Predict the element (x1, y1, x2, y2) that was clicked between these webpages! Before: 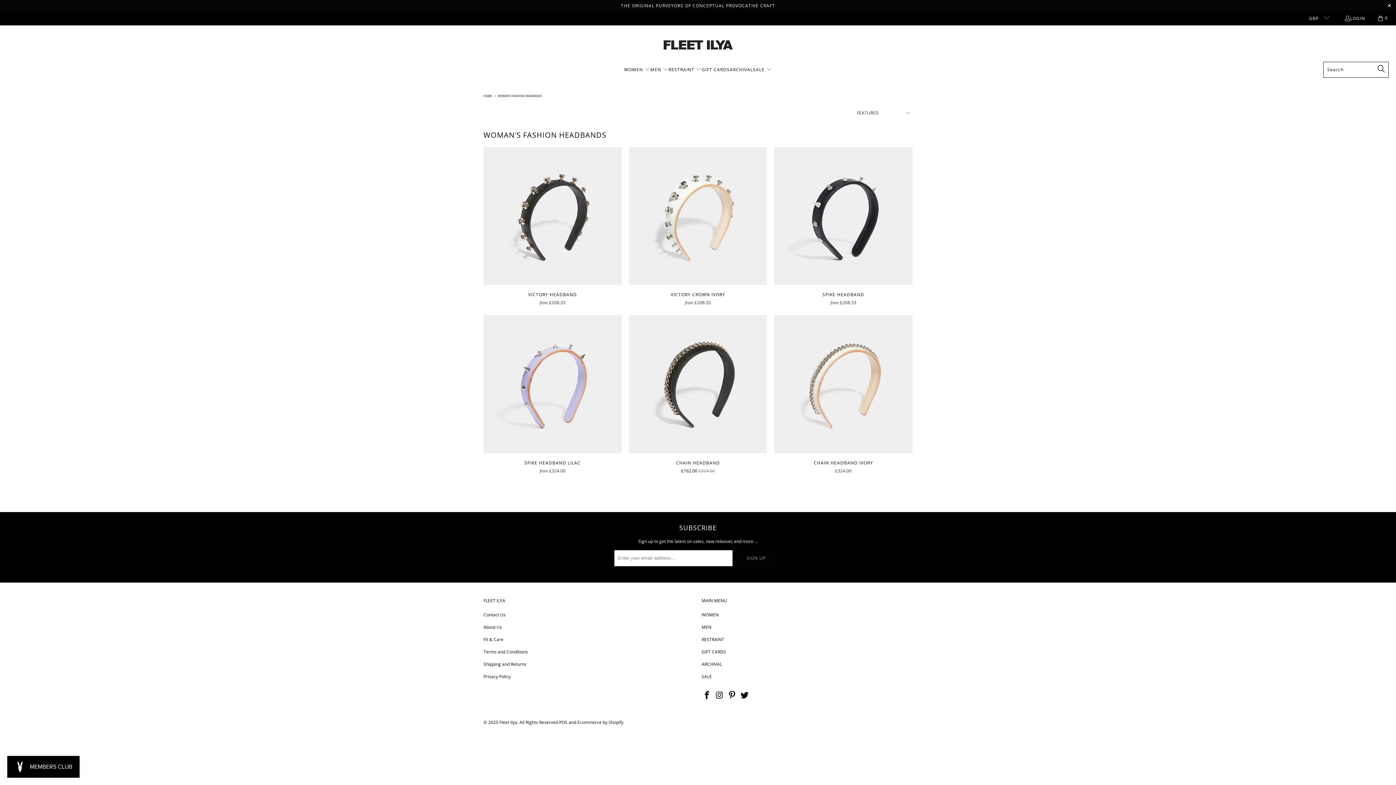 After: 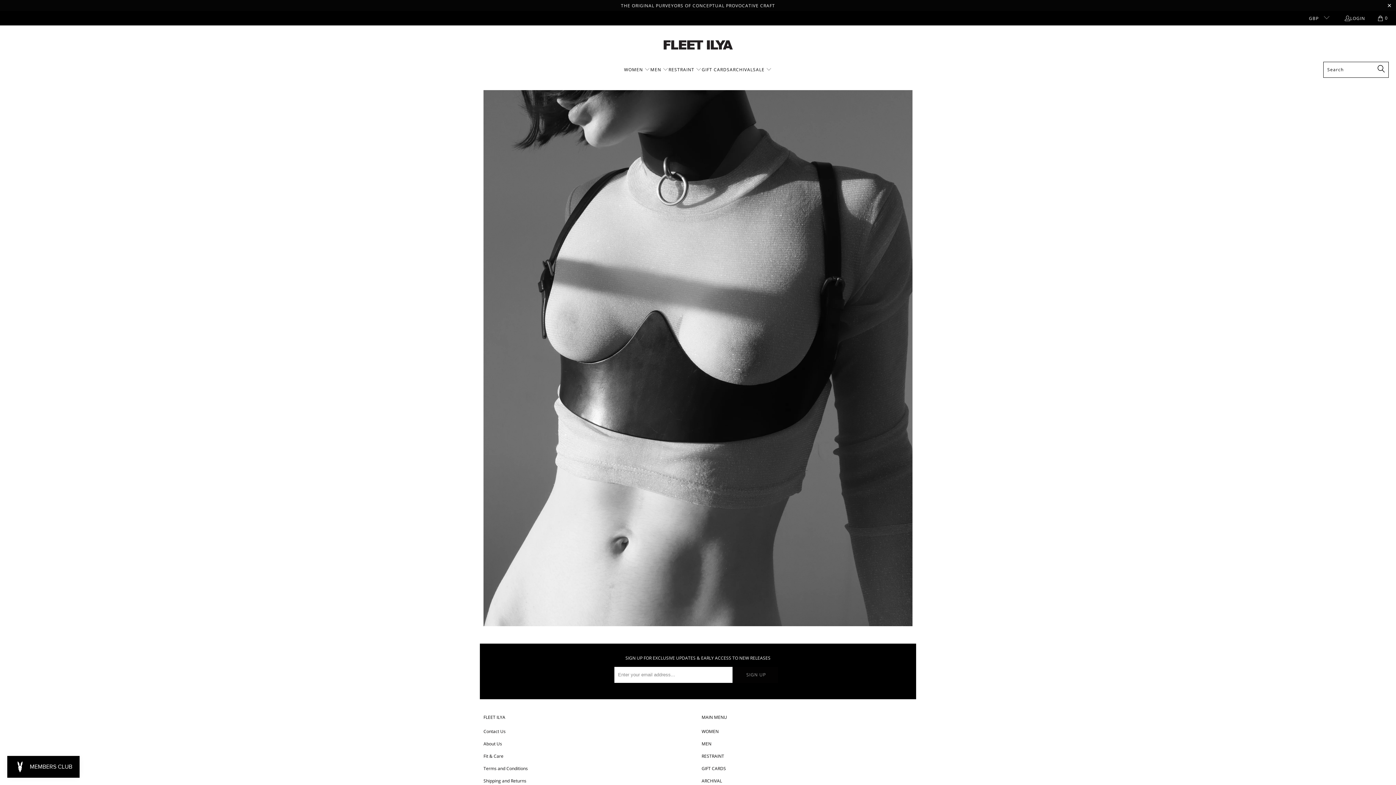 Action: label: MEN  bbox: (650, 61, 668, 77)